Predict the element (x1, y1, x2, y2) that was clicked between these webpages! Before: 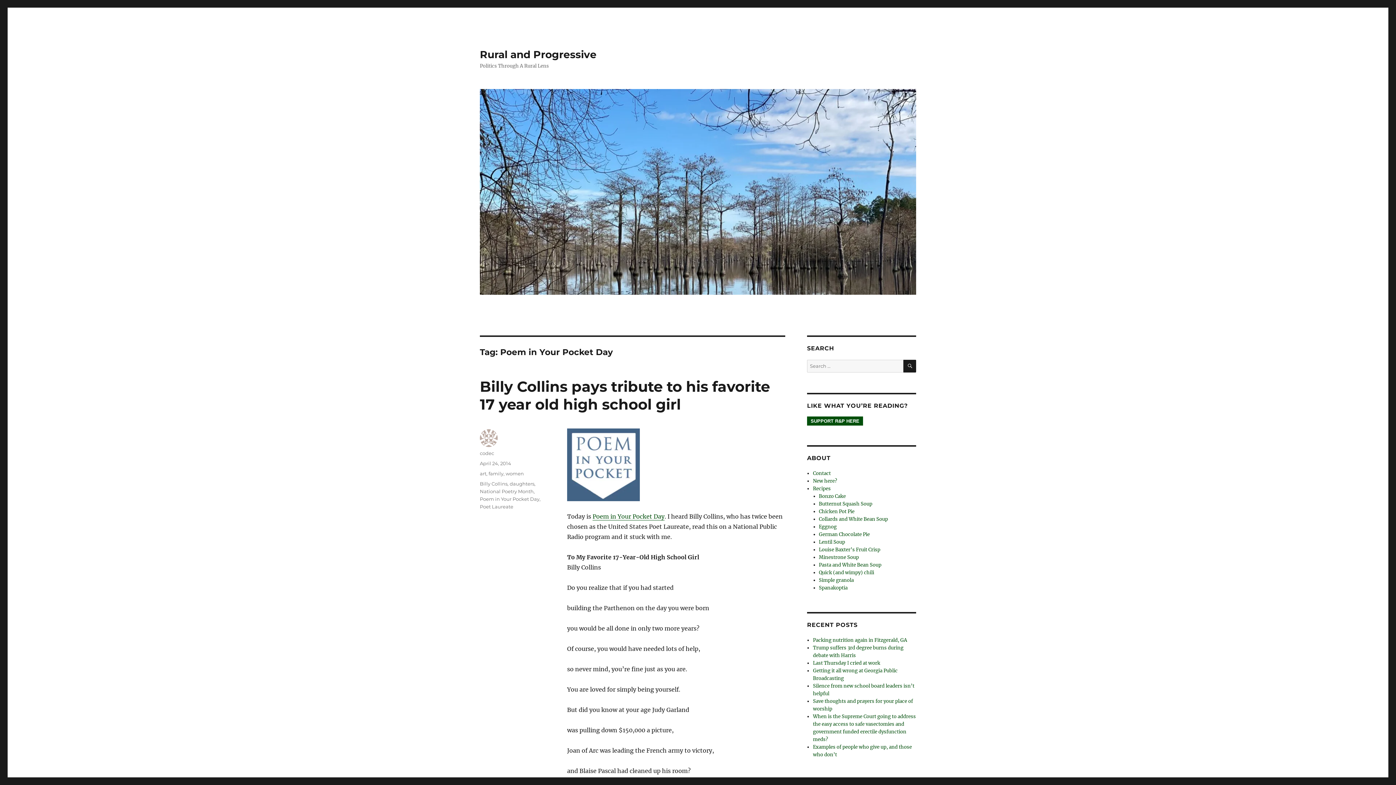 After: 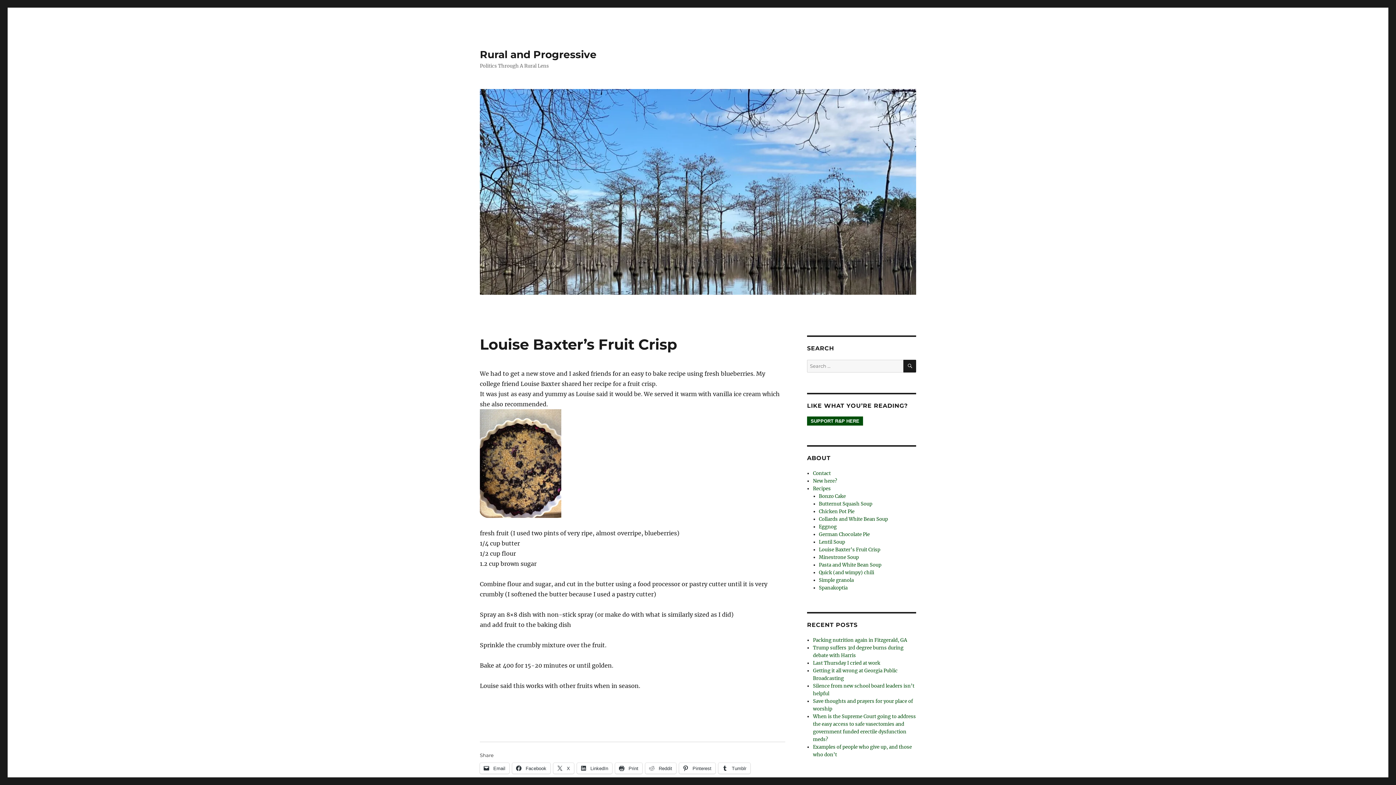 Action: label: Louise Baxter’s Fruit Crisp bbox: (819, 546, 880, 553)